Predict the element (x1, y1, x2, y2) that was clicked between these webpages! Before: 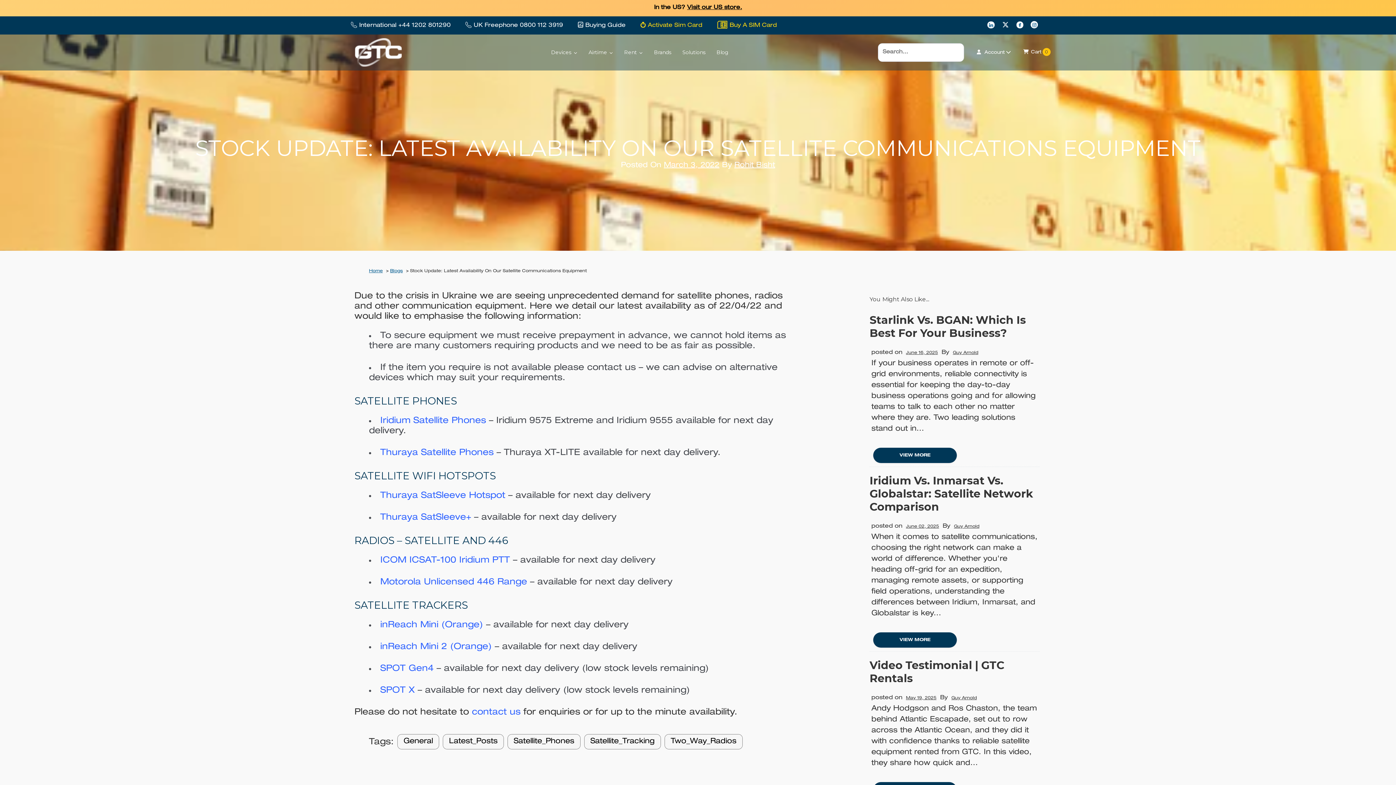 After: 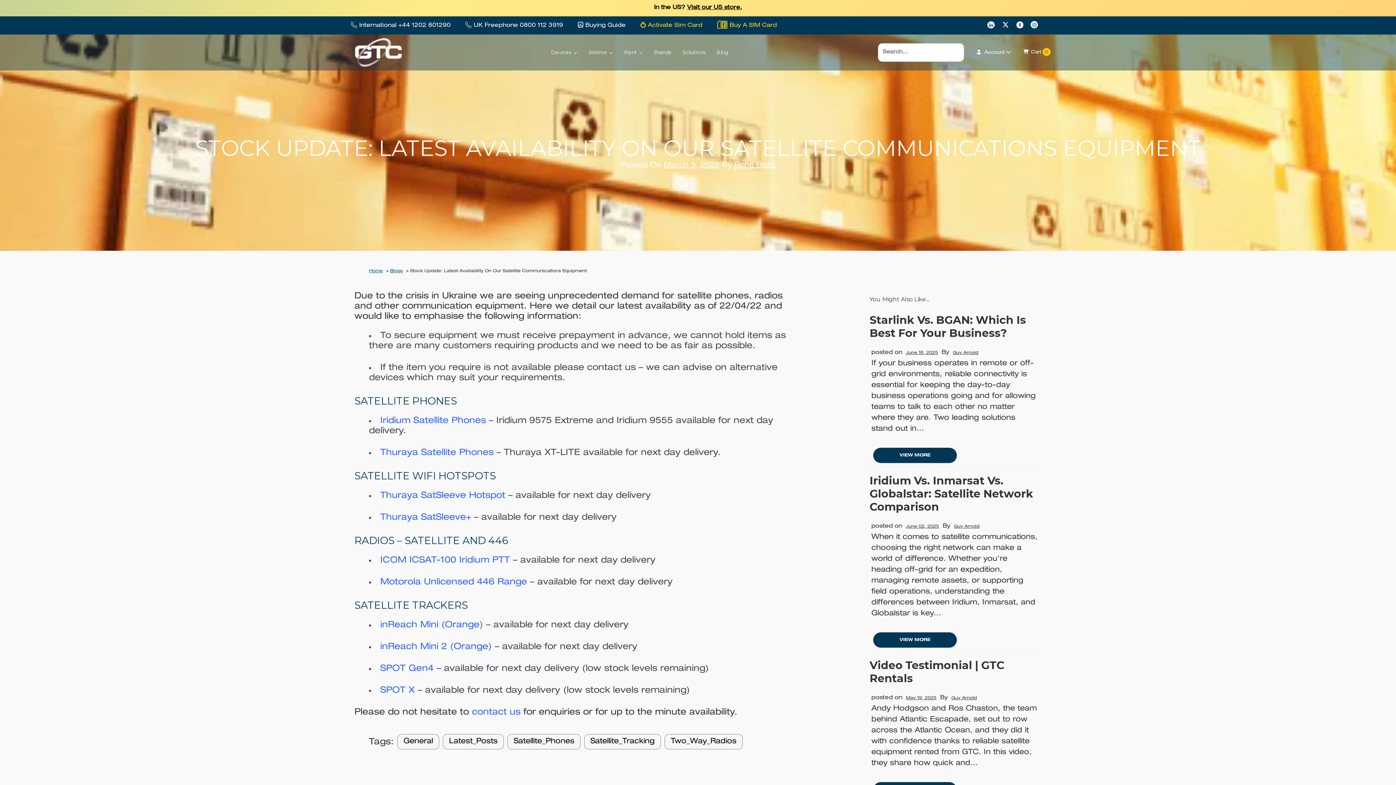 Action: bbox: (1002, 20, 1009, 28)